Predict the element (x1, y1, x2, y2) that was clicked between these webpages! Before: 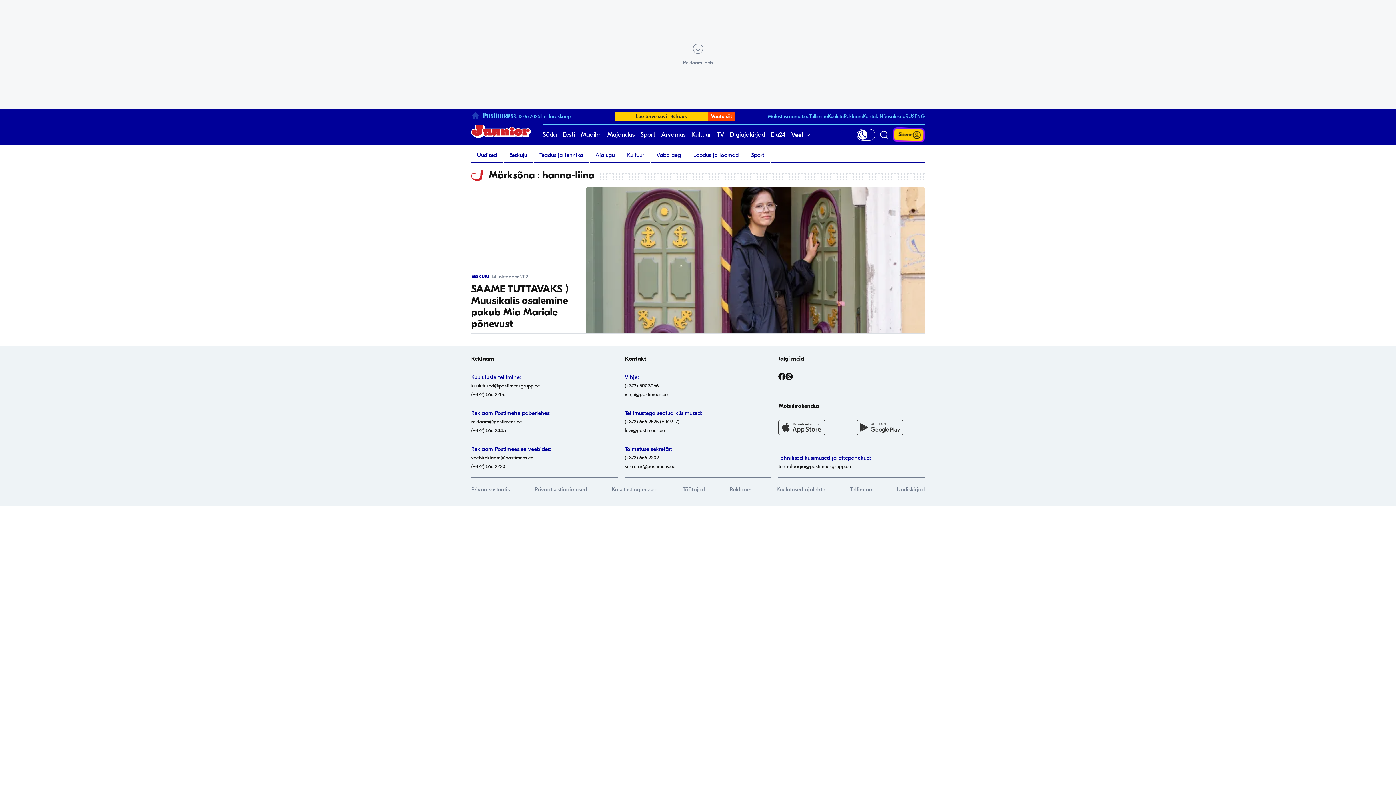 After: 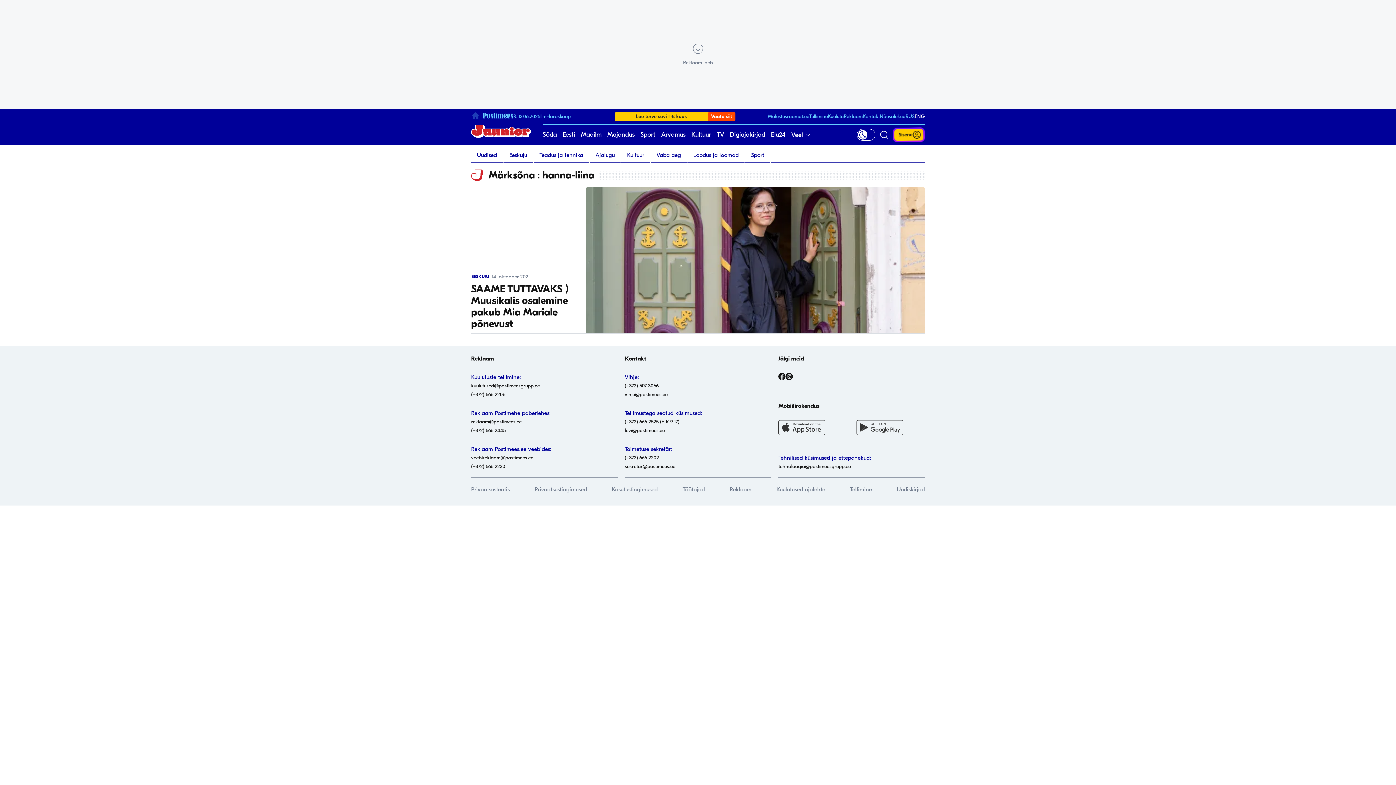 Action: bbox: (914, 113, 925, 119) label: ENG